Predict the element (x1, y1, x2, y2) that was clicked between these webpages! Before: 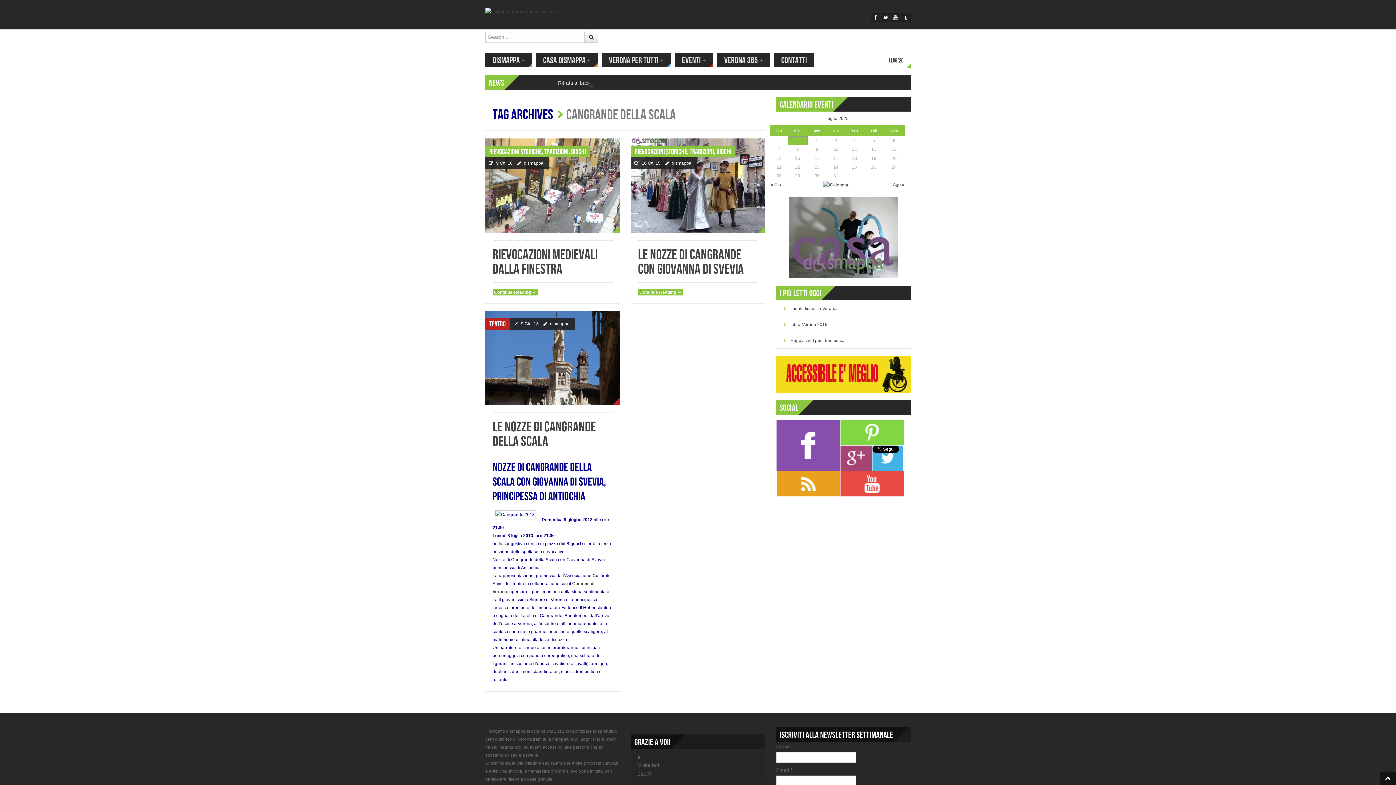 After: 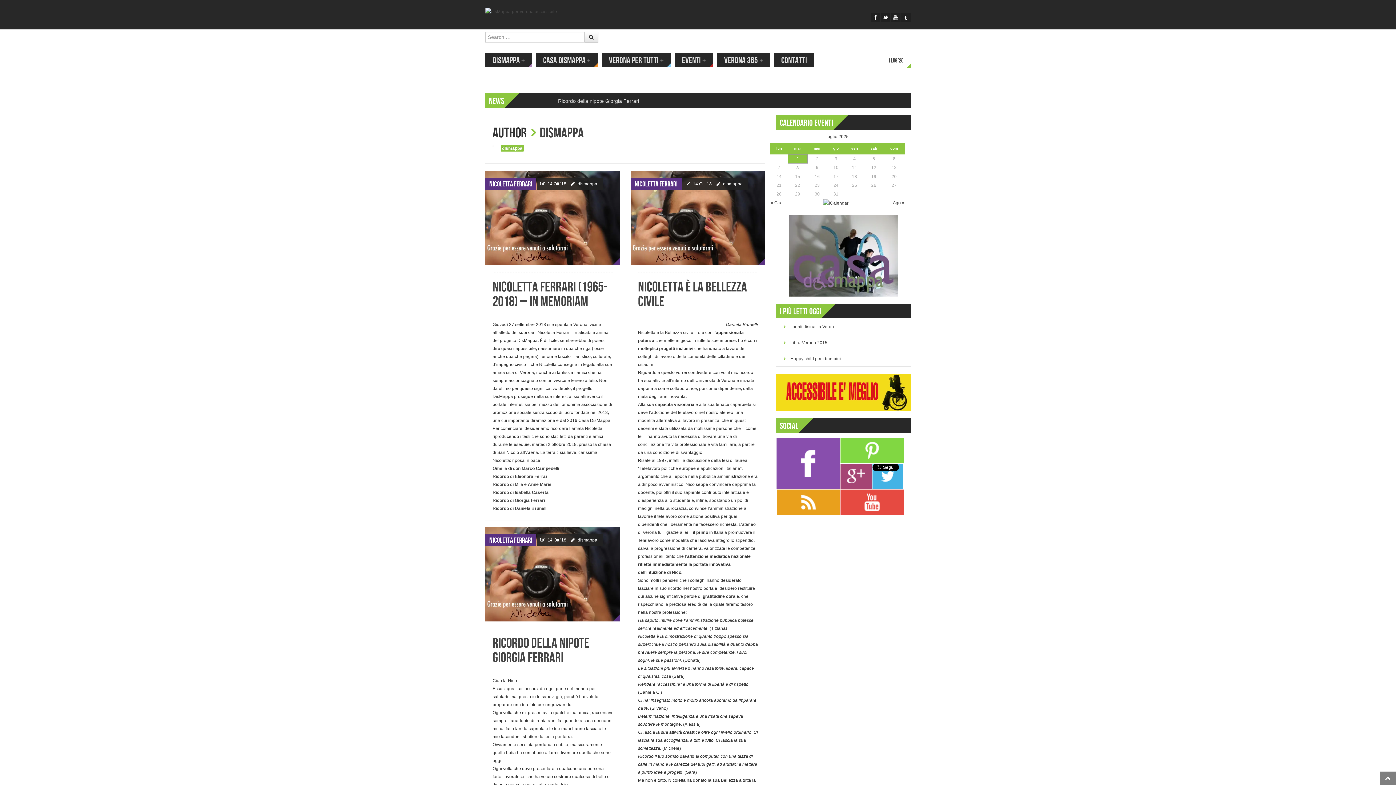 Action: bbox: (670, 160, 693, 165) label: dismappa